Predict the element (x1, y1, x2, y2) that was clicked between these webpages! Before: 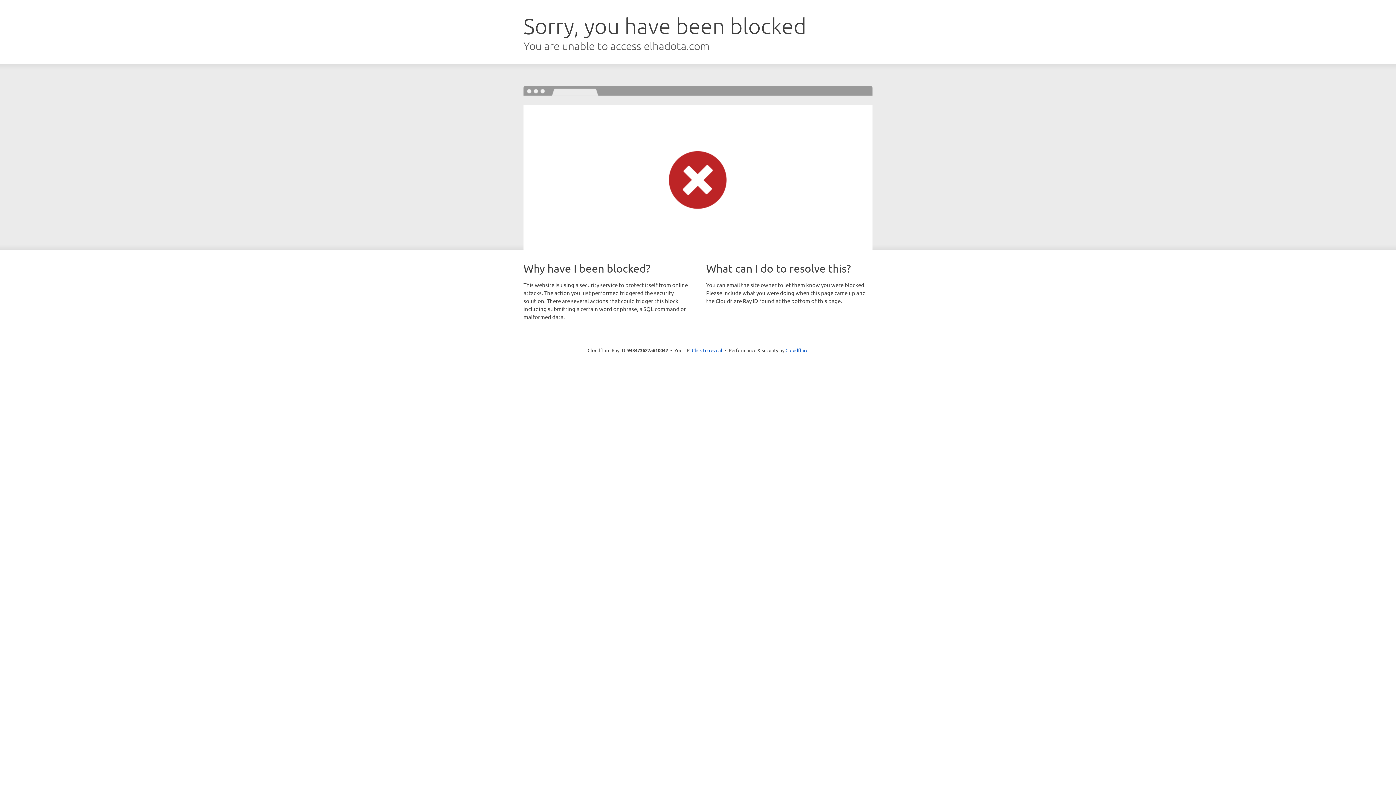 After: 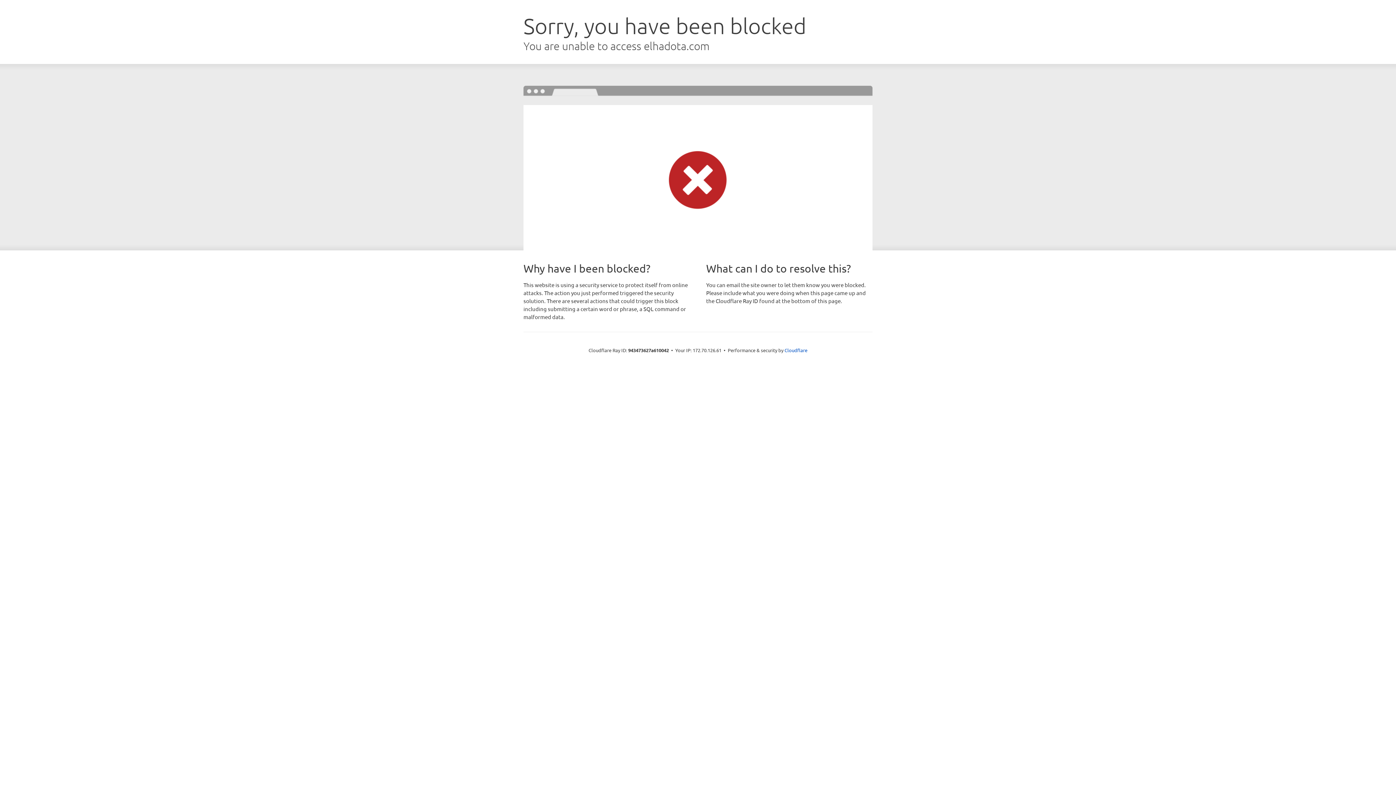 Action: label: Click to reveal bbox: (692, 346, 722, 353)